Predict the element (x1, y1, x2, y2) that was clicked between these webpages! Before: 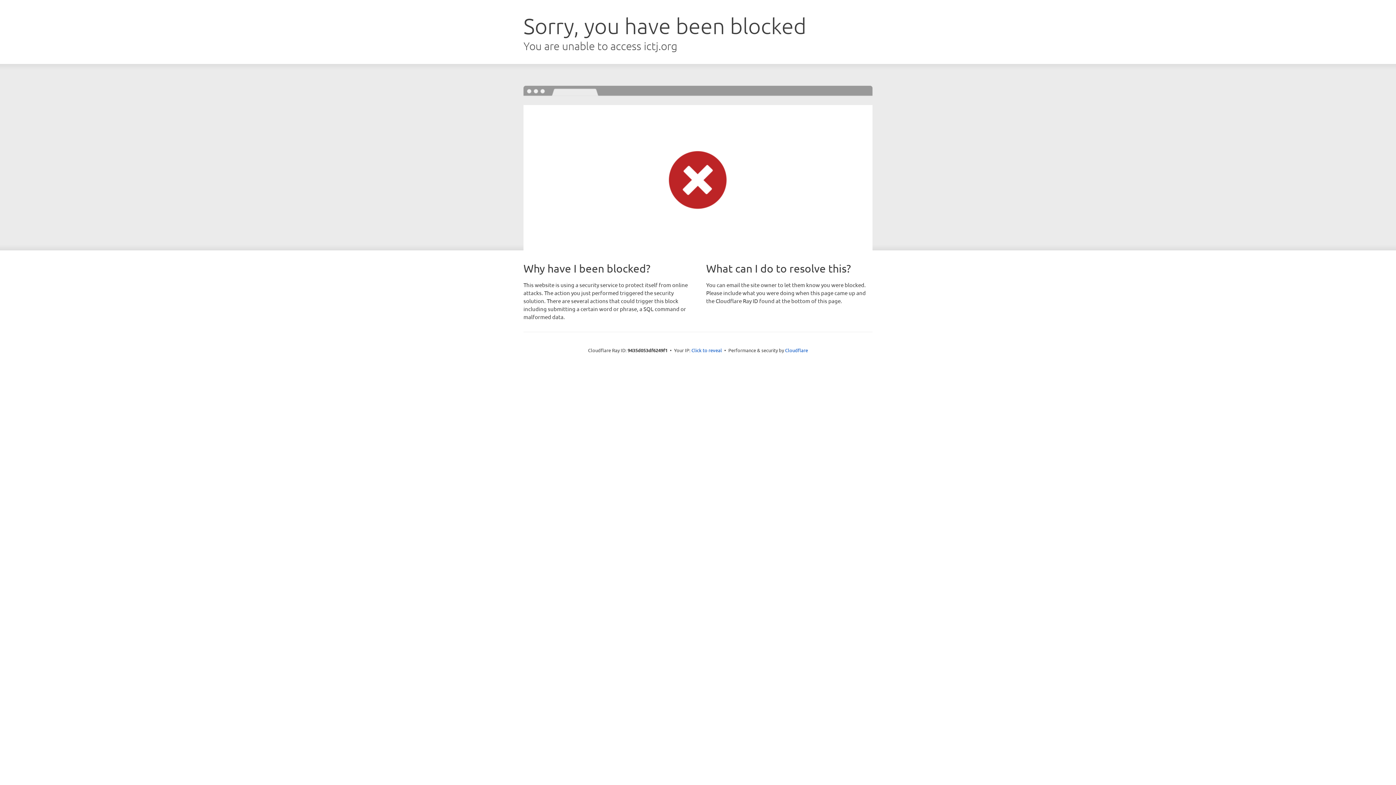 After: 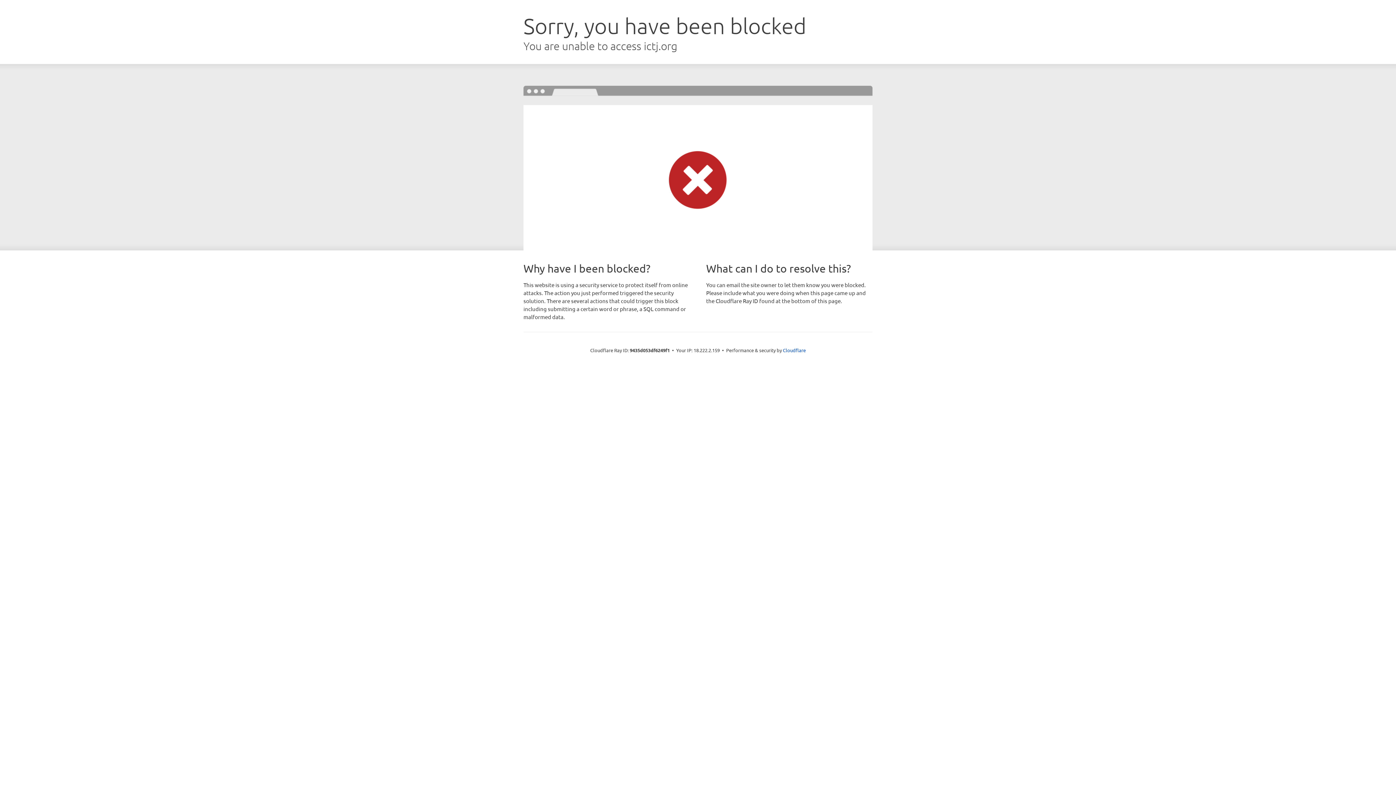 Action: bbox: (691, 346, 722, 353) label: Click to reveal